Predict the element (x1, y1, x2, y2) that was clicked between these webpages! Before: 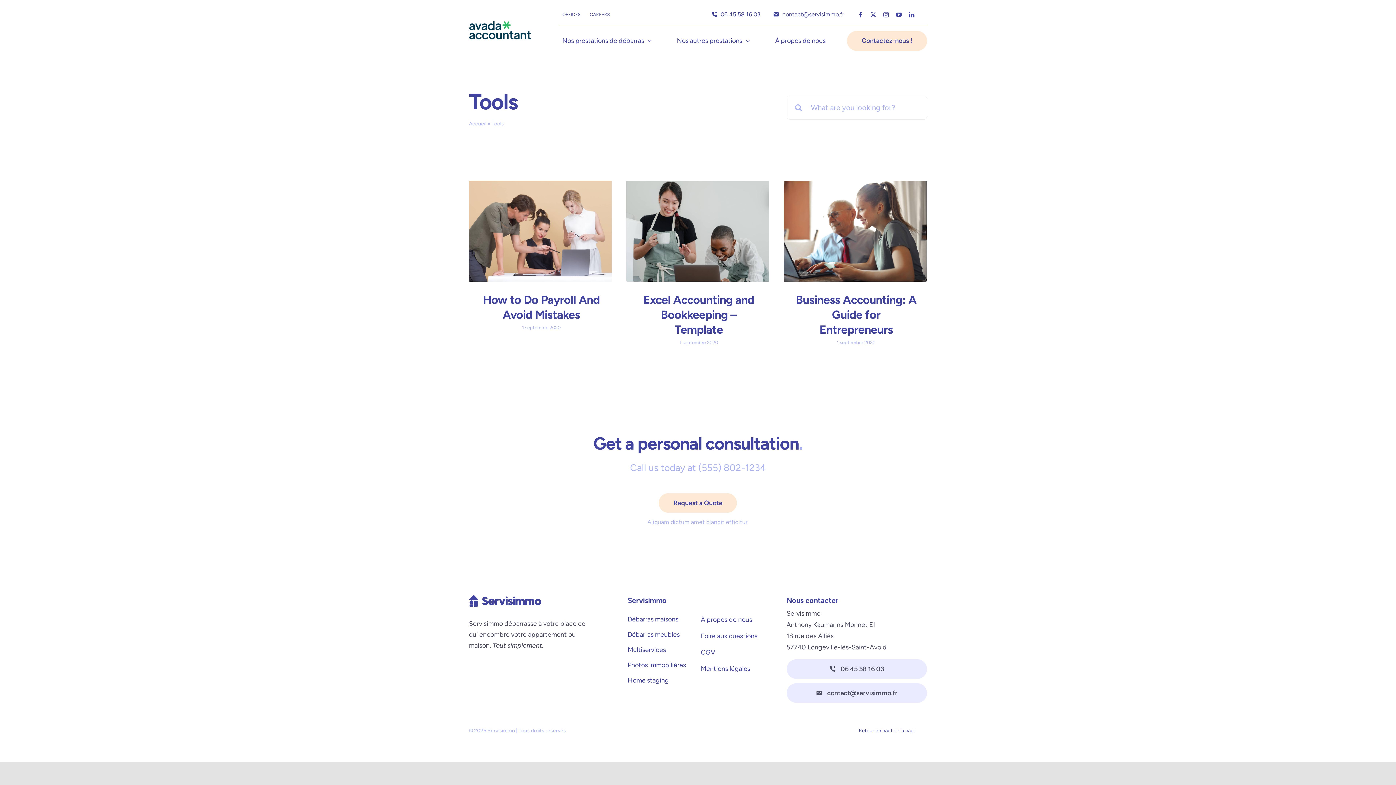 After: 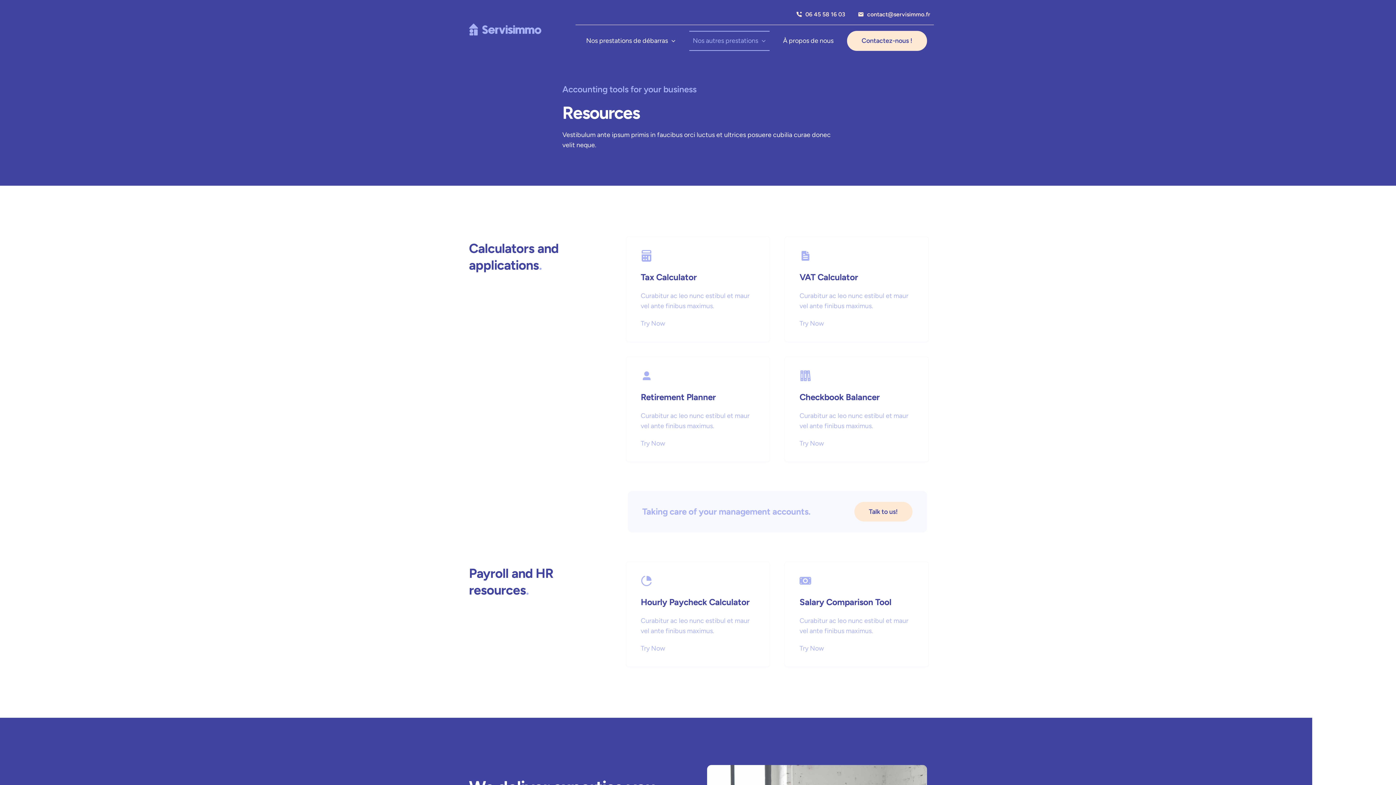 Action: bbox: (673, 30, 753, 50) label: Nos autres prestations